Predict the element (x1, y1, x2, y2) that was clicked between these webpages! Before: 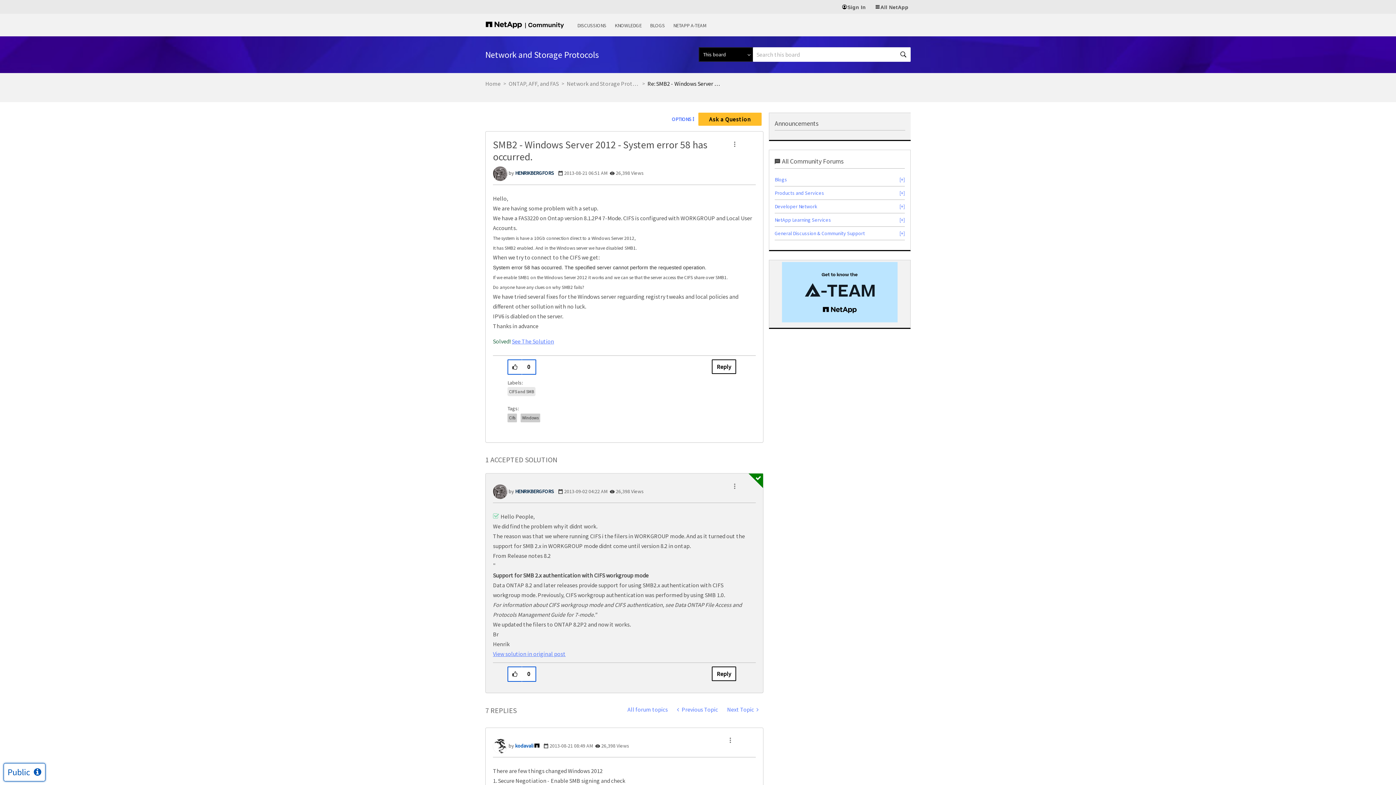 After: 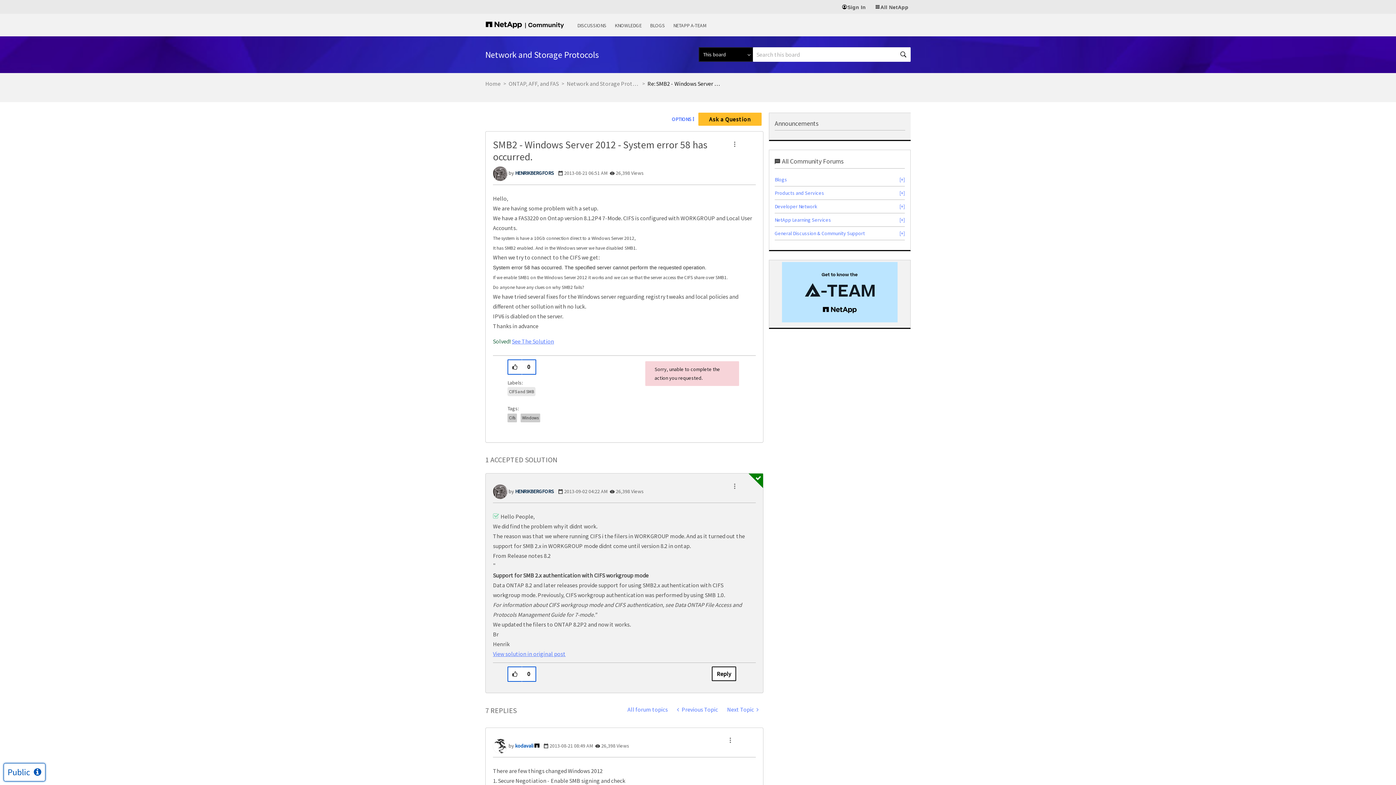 Action: label: Reply to SMB2 - Windows Server 2012 - System error 58 has occurred. post bbox: (711, 359, 736, 374)